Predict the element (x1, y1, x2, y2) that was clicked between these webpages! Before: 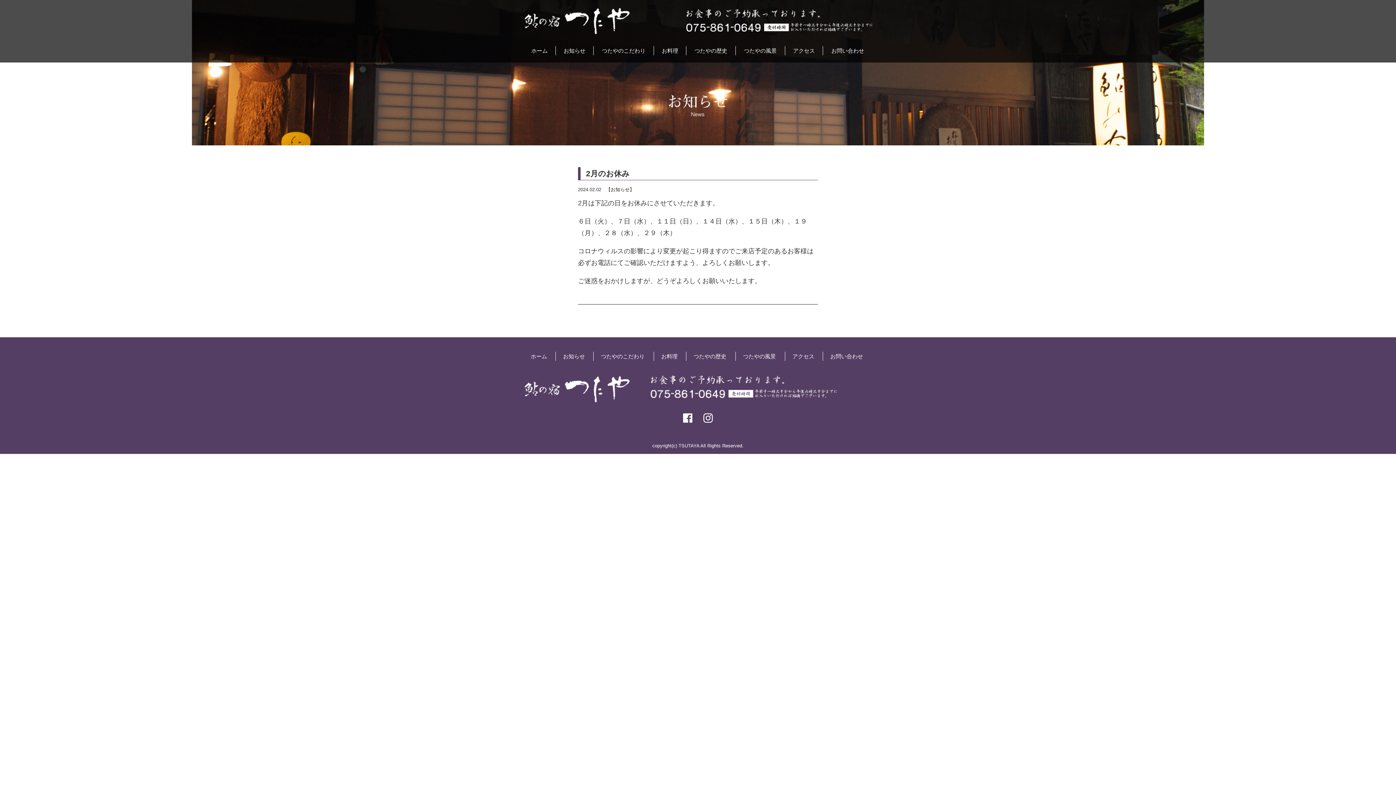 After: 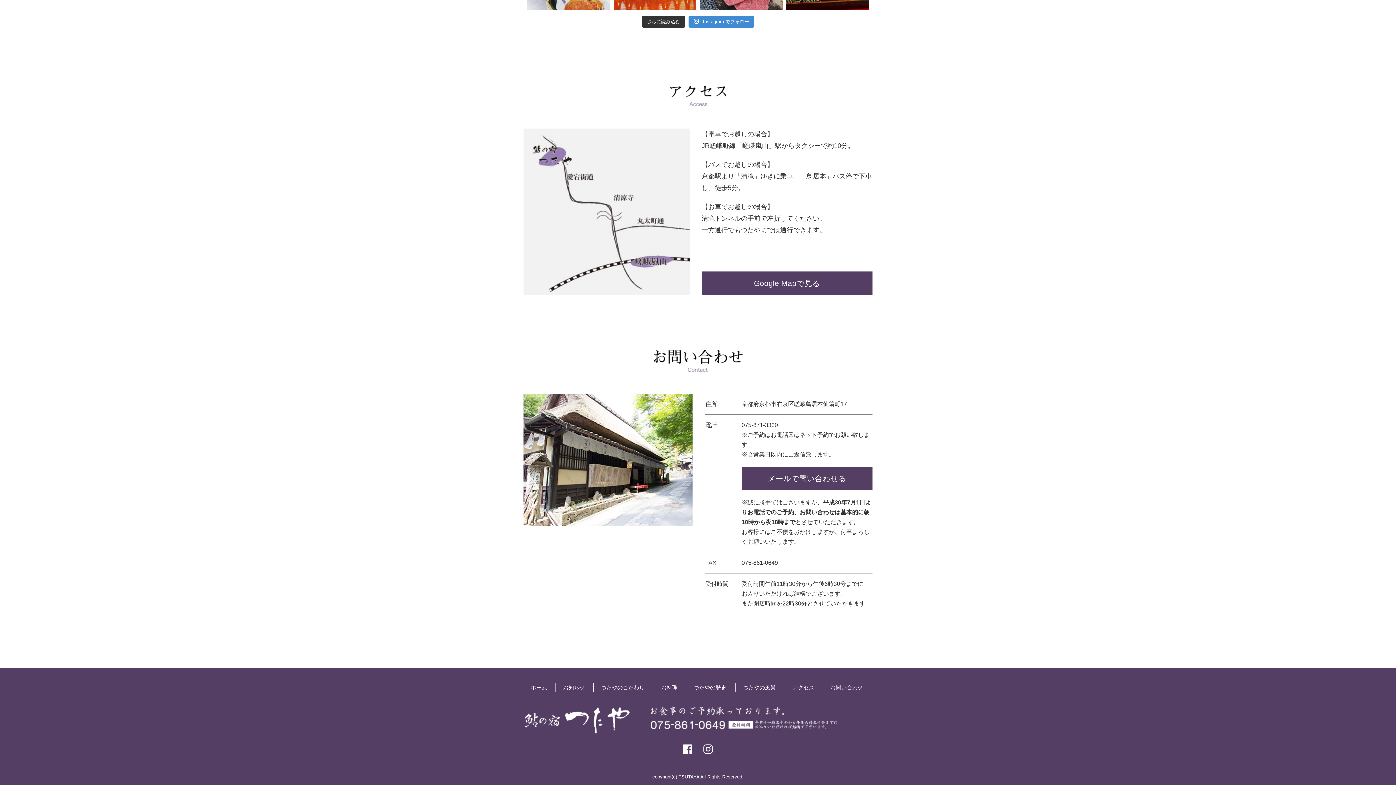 Action: bbox: (823, 352, 872, 361) label: お問い合わせ